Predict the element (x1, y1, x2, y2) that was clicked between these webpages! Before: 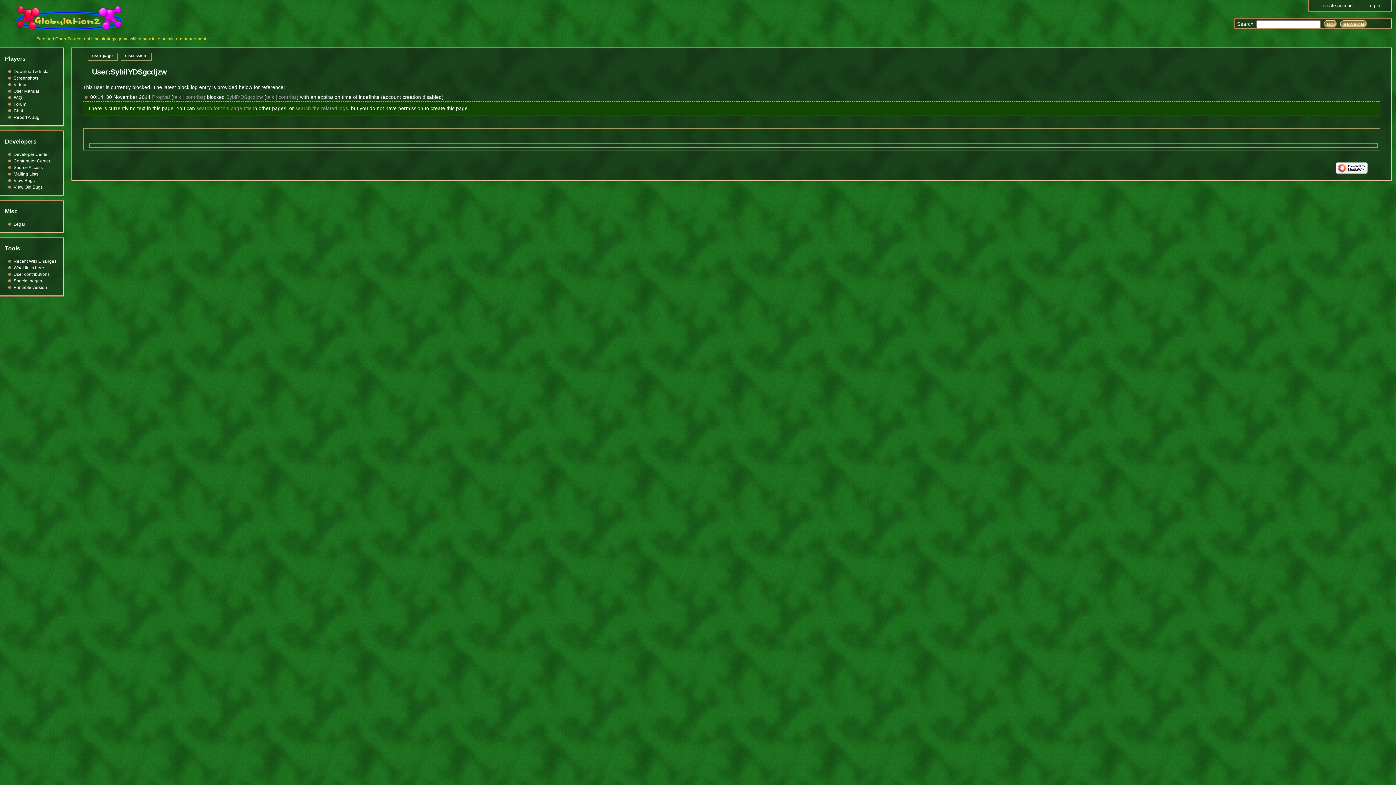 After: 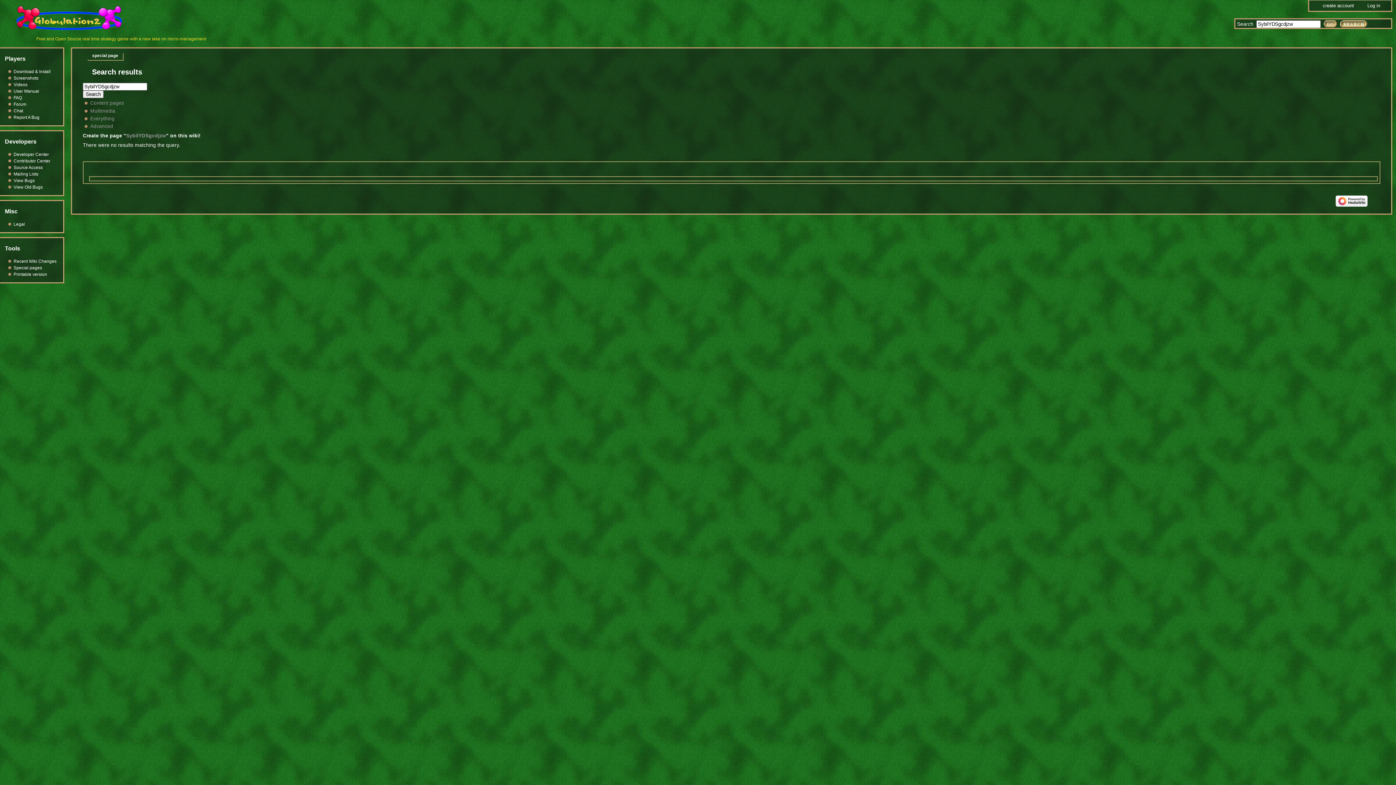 Action: label: search for this page title bbox: (196, 105, 251, 111)